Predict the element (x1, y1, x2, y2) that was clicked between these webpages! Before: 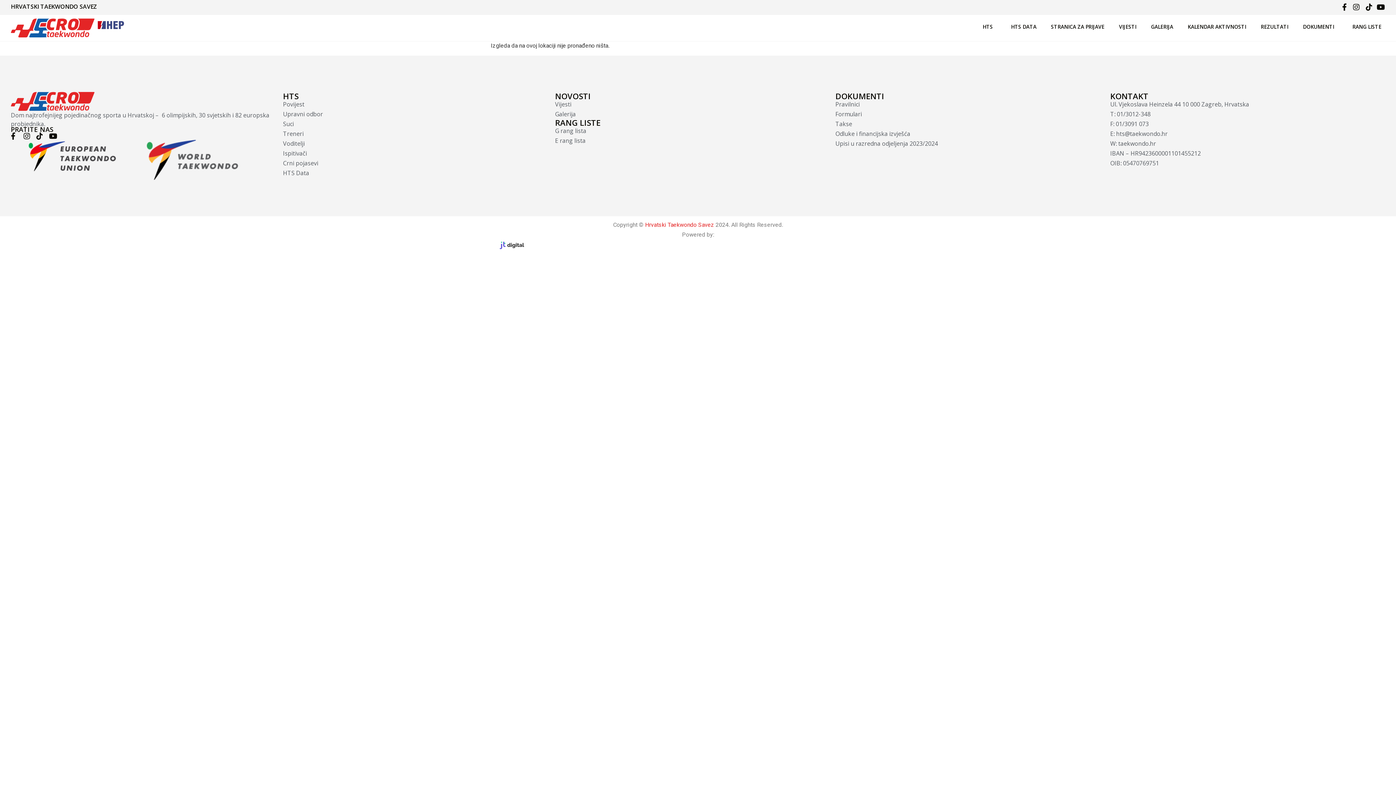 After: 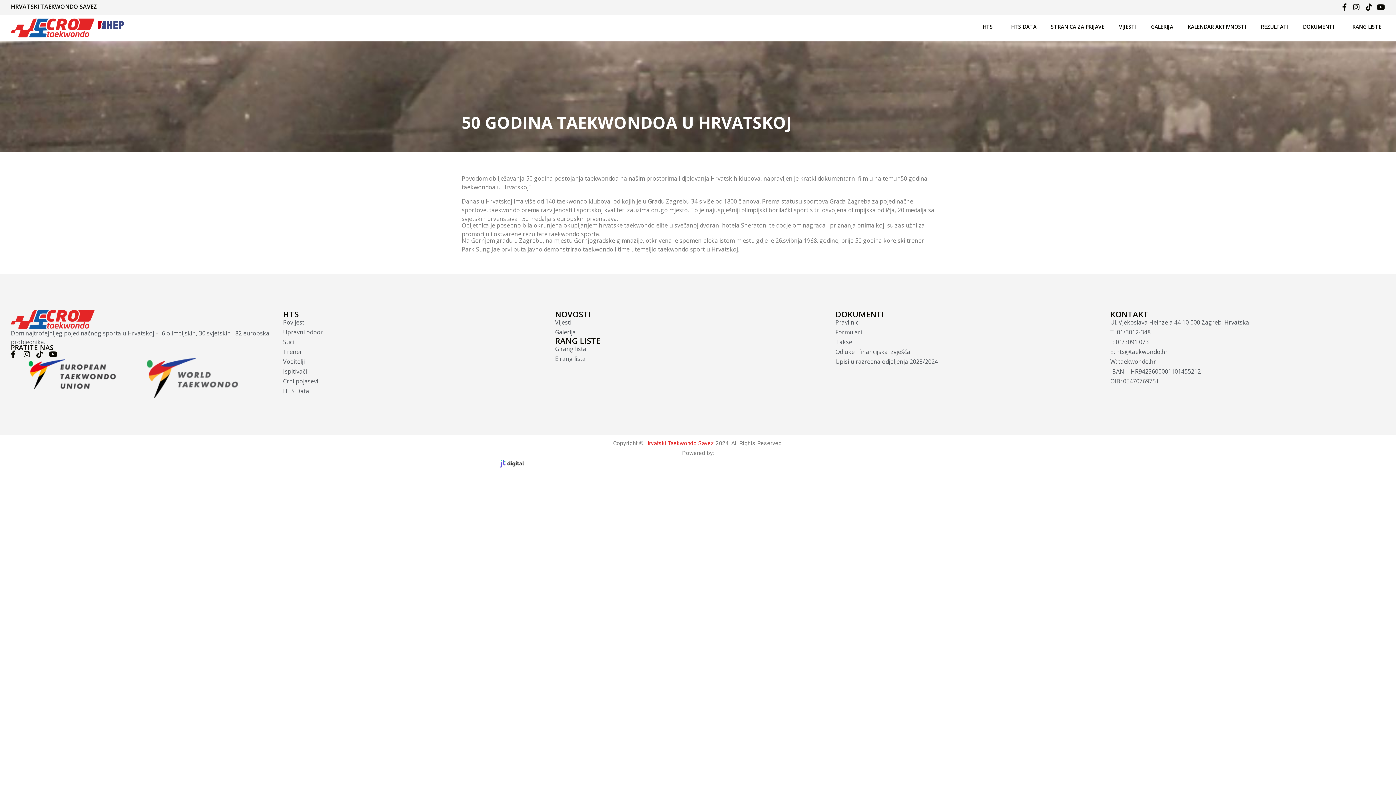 Action: label: Povijest bbox: (283, 99, 555, 108)